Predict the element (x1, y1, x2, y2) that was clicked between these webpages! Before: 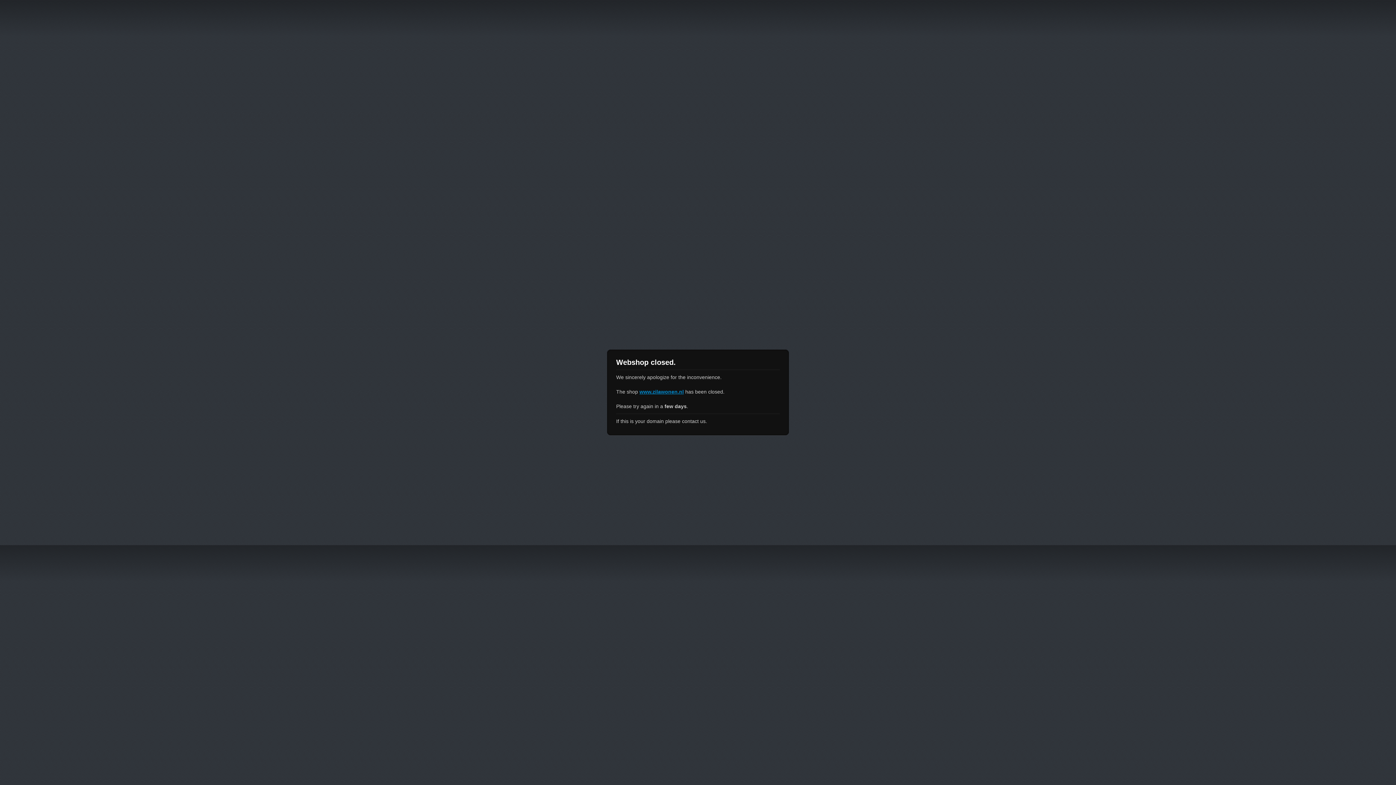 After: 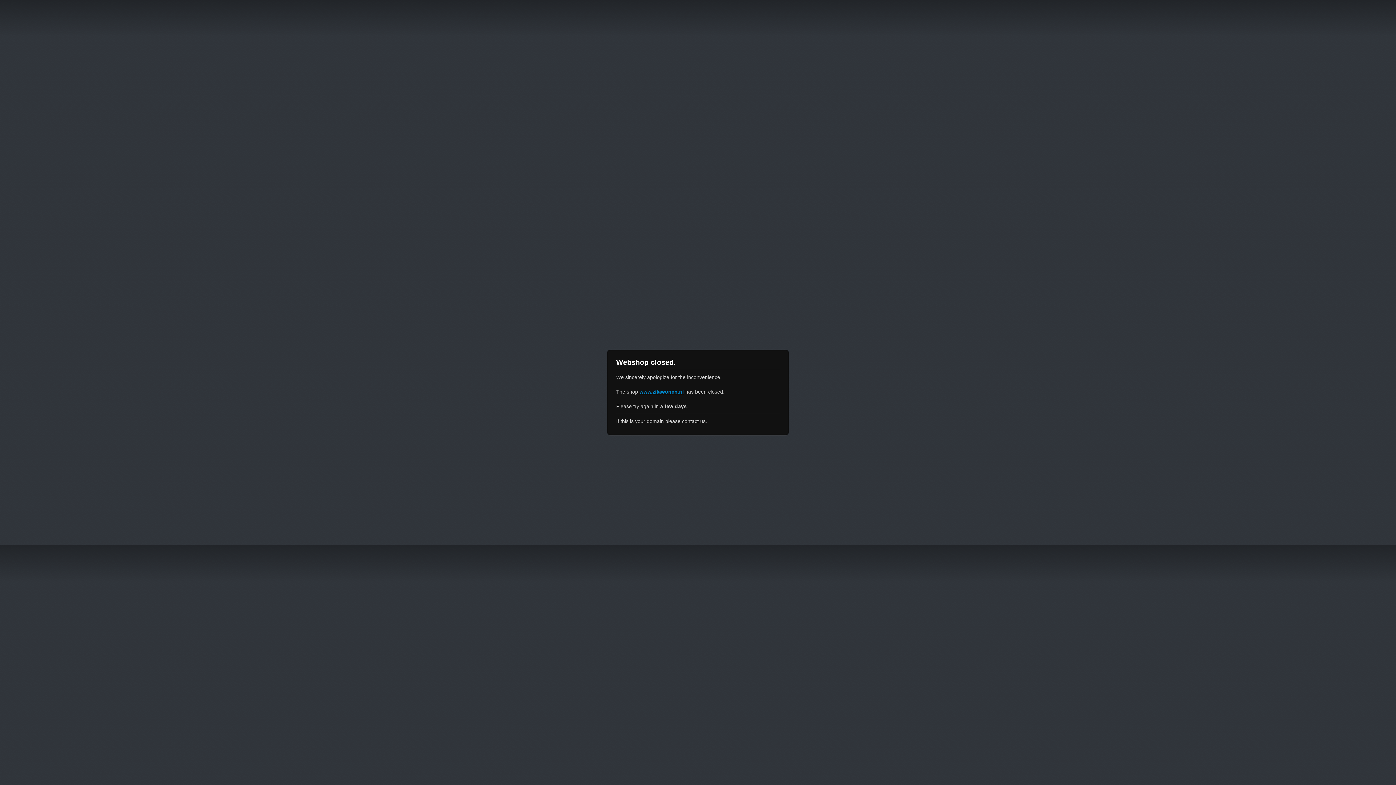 Action: bbox: (639, 389, 684, 394) label: www.zilawonen.nl